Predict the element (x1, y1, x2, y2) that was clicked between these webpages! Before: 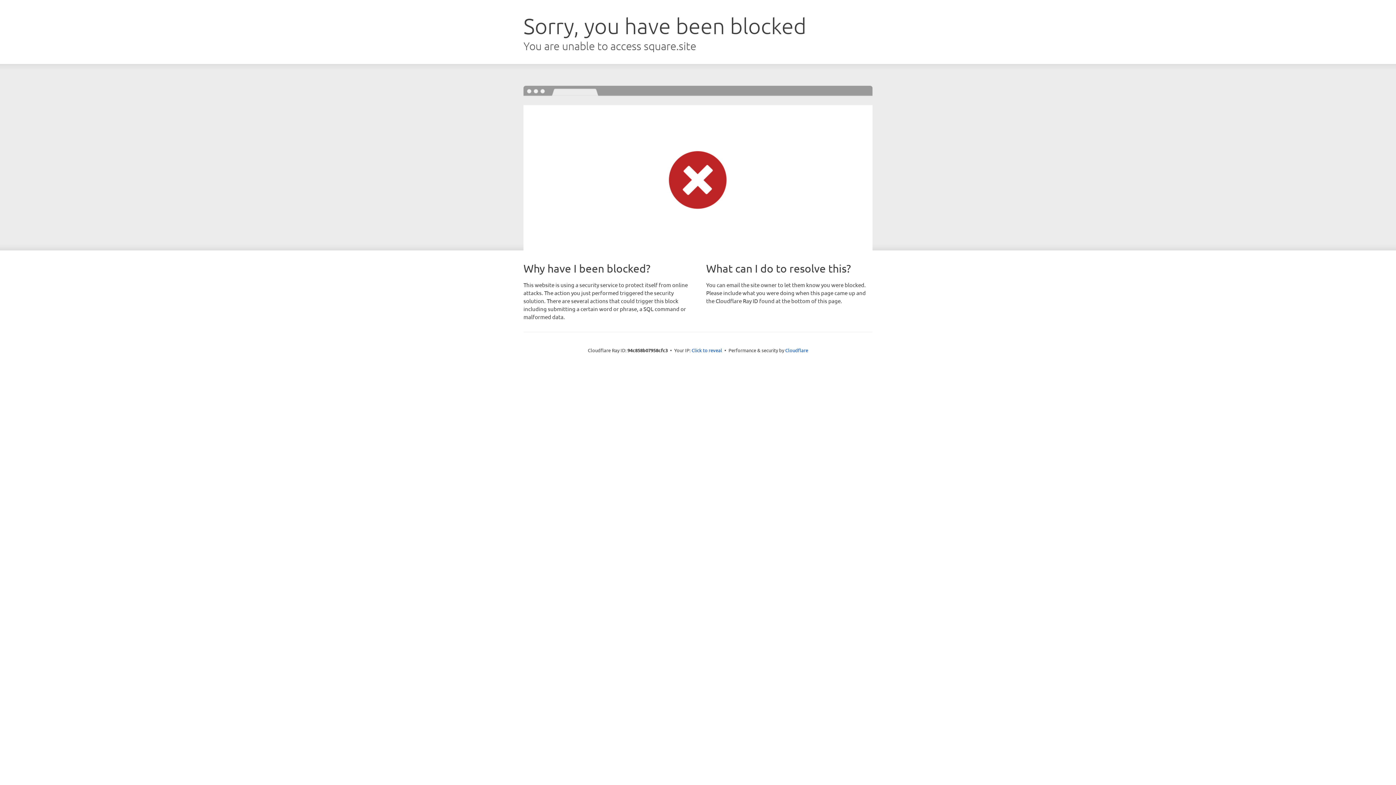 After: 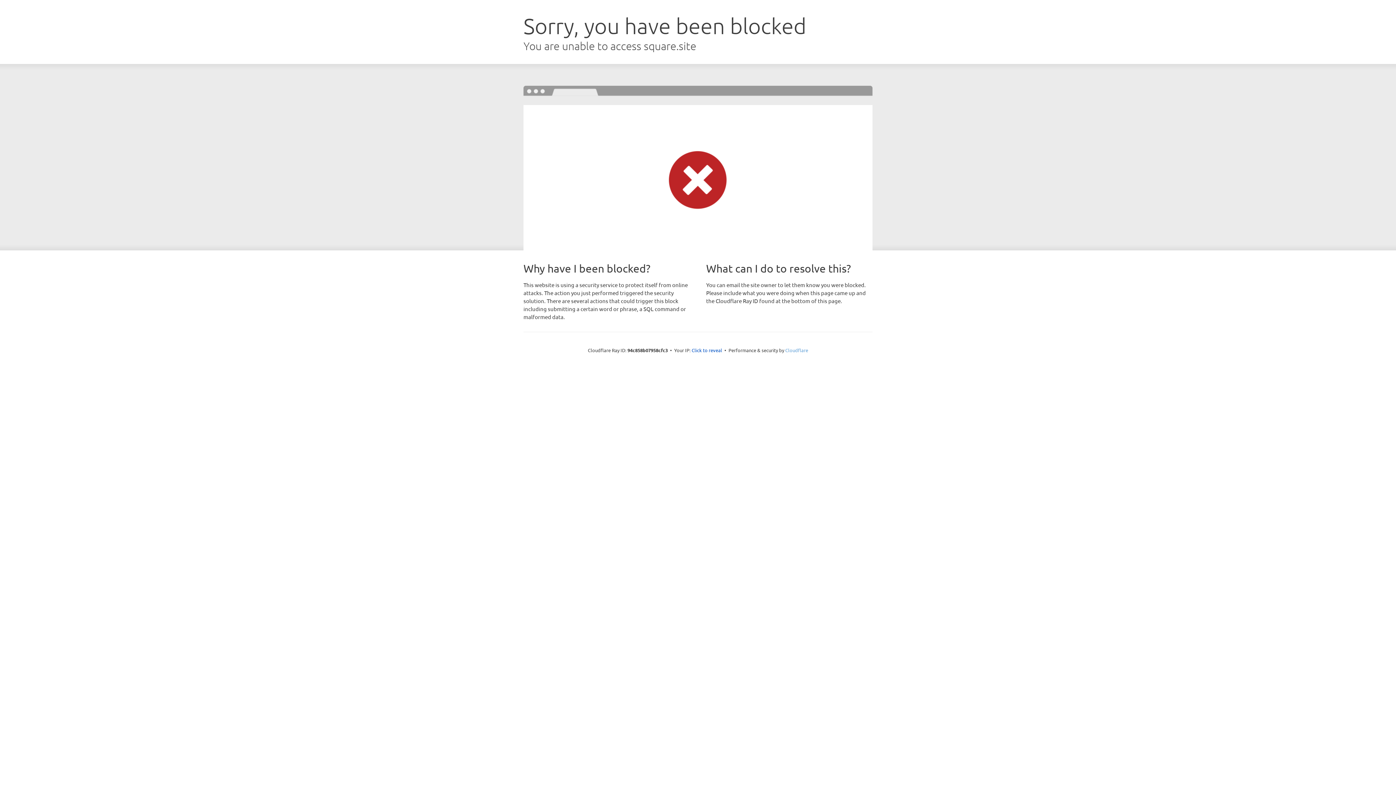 Action: label: Cloudflare bbox: (785, 347, 808, 353)